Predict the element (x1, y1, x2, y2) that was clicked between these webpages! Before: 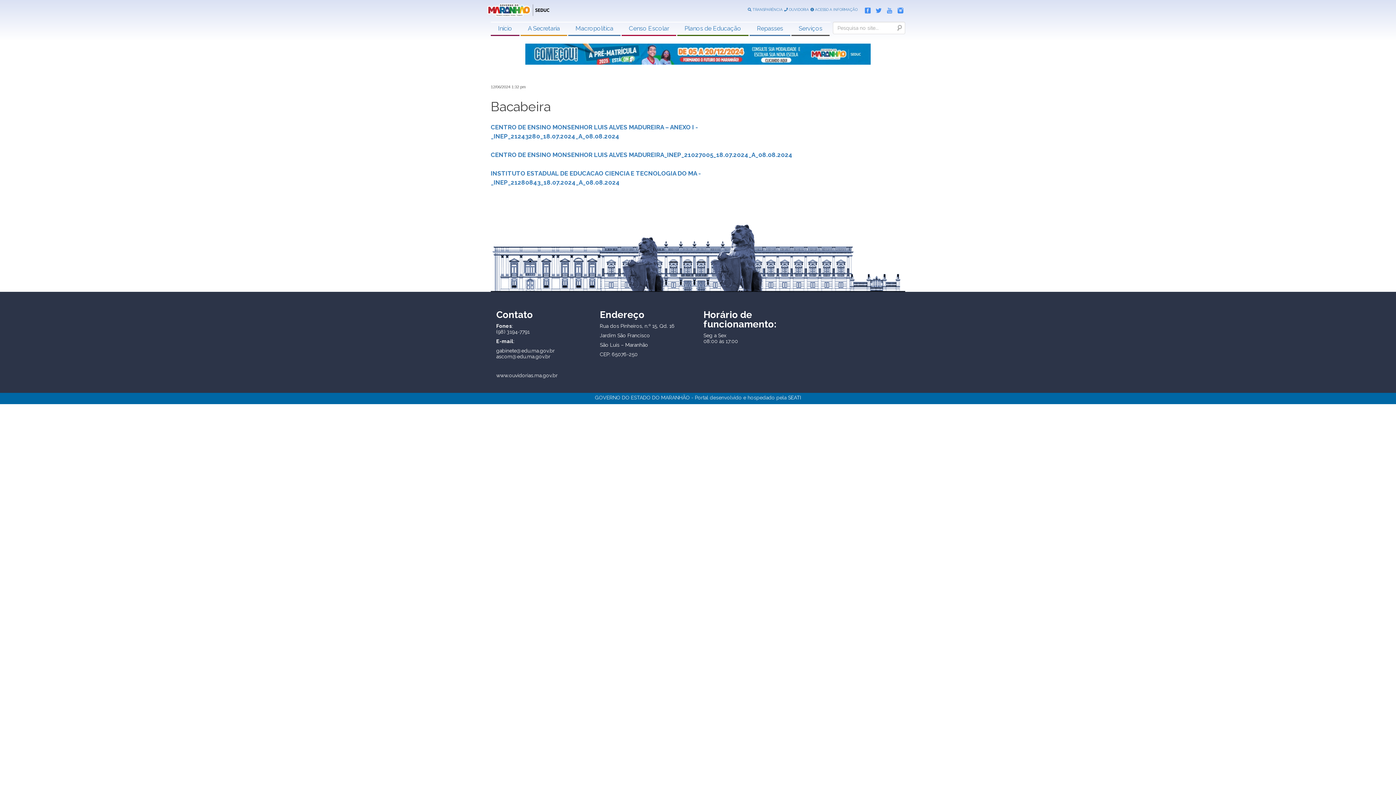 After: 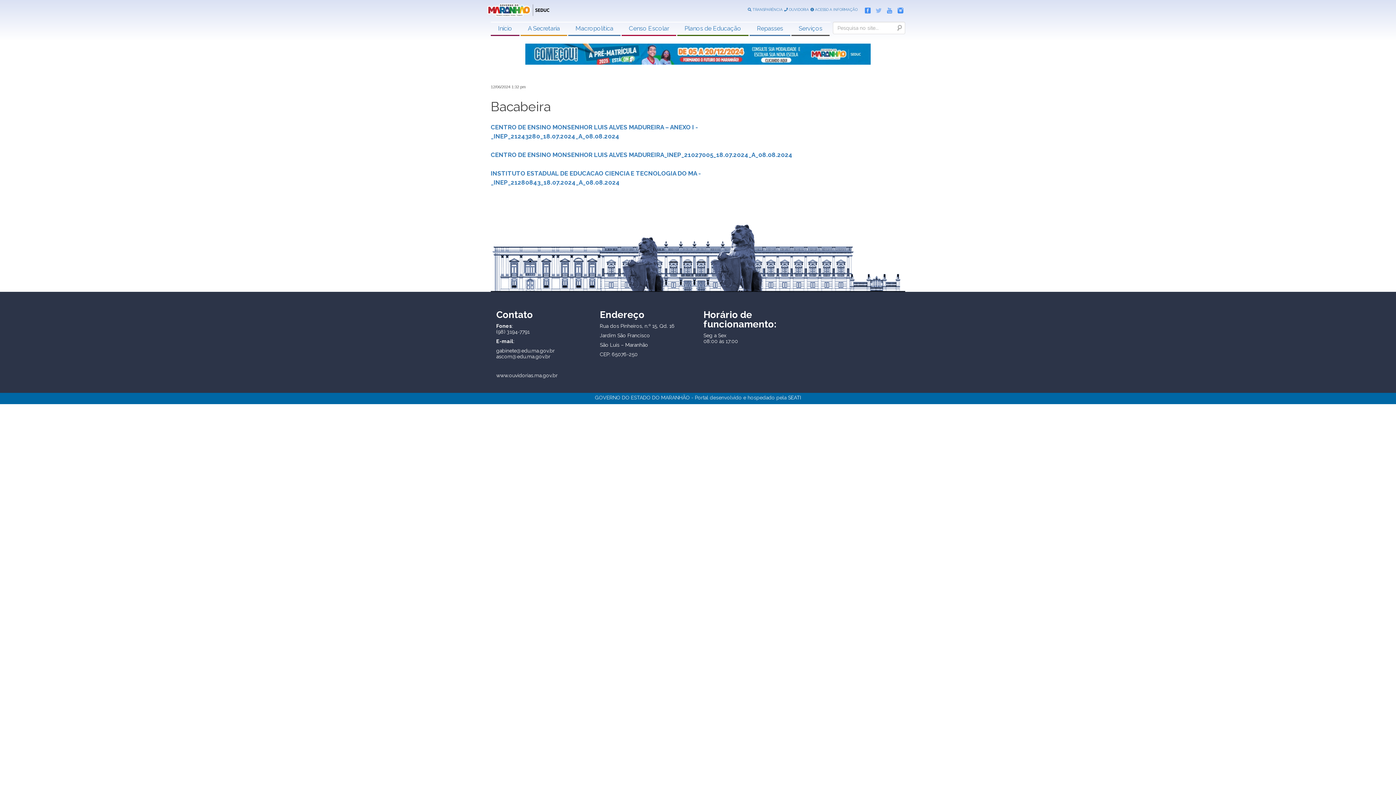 Action: bbox: (872, 6, 881, 12)